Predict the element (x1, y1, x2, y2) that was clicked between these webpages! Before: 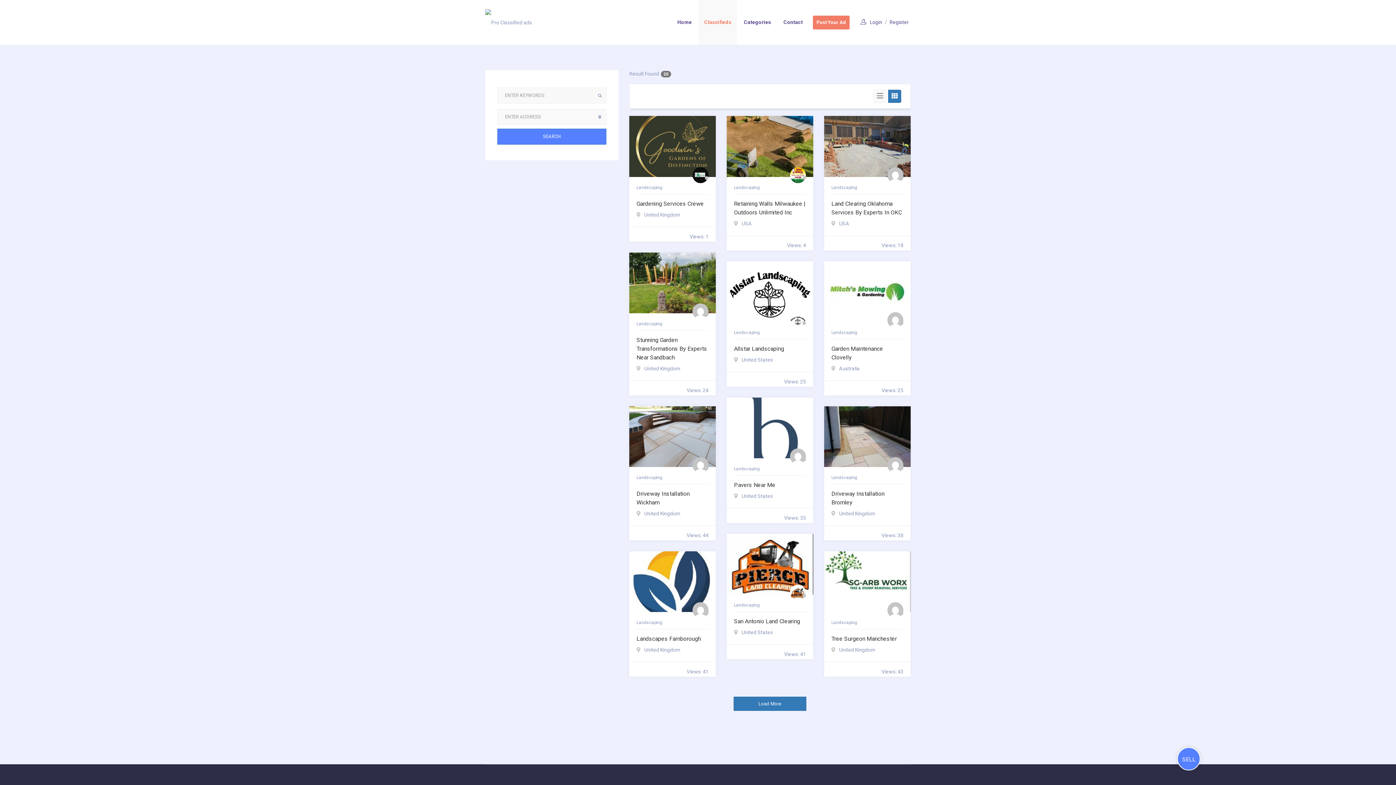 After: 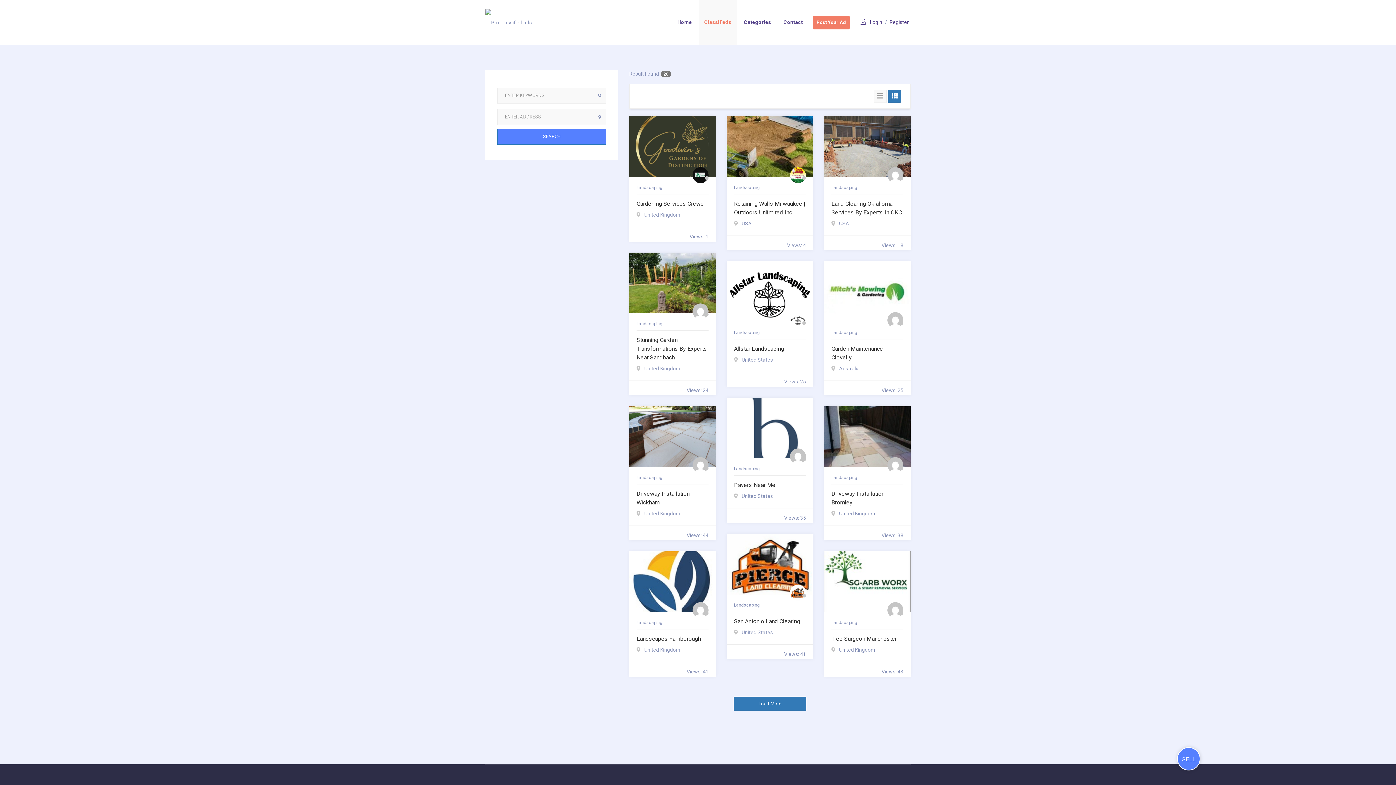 Action: bbox: (636, 474, 662, 481) label: Landscaping